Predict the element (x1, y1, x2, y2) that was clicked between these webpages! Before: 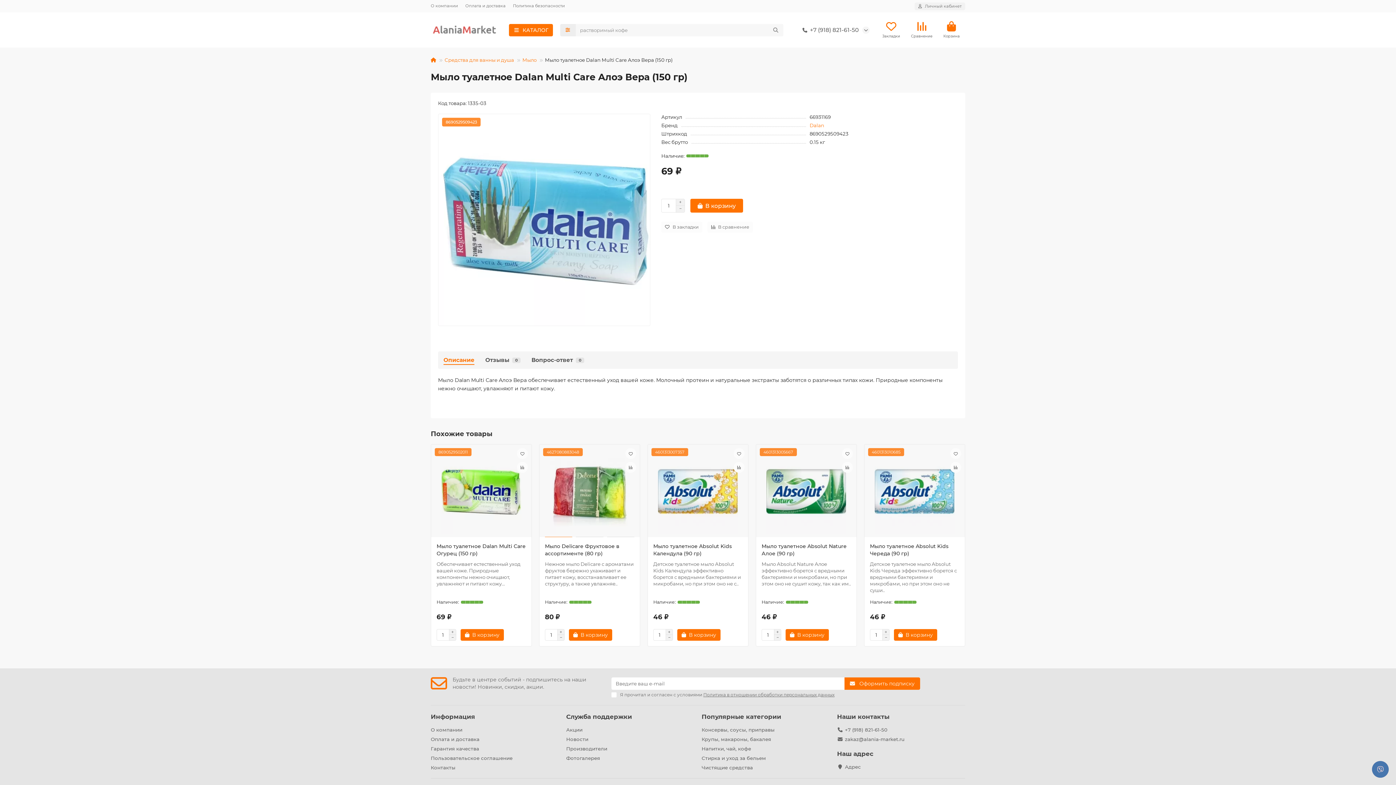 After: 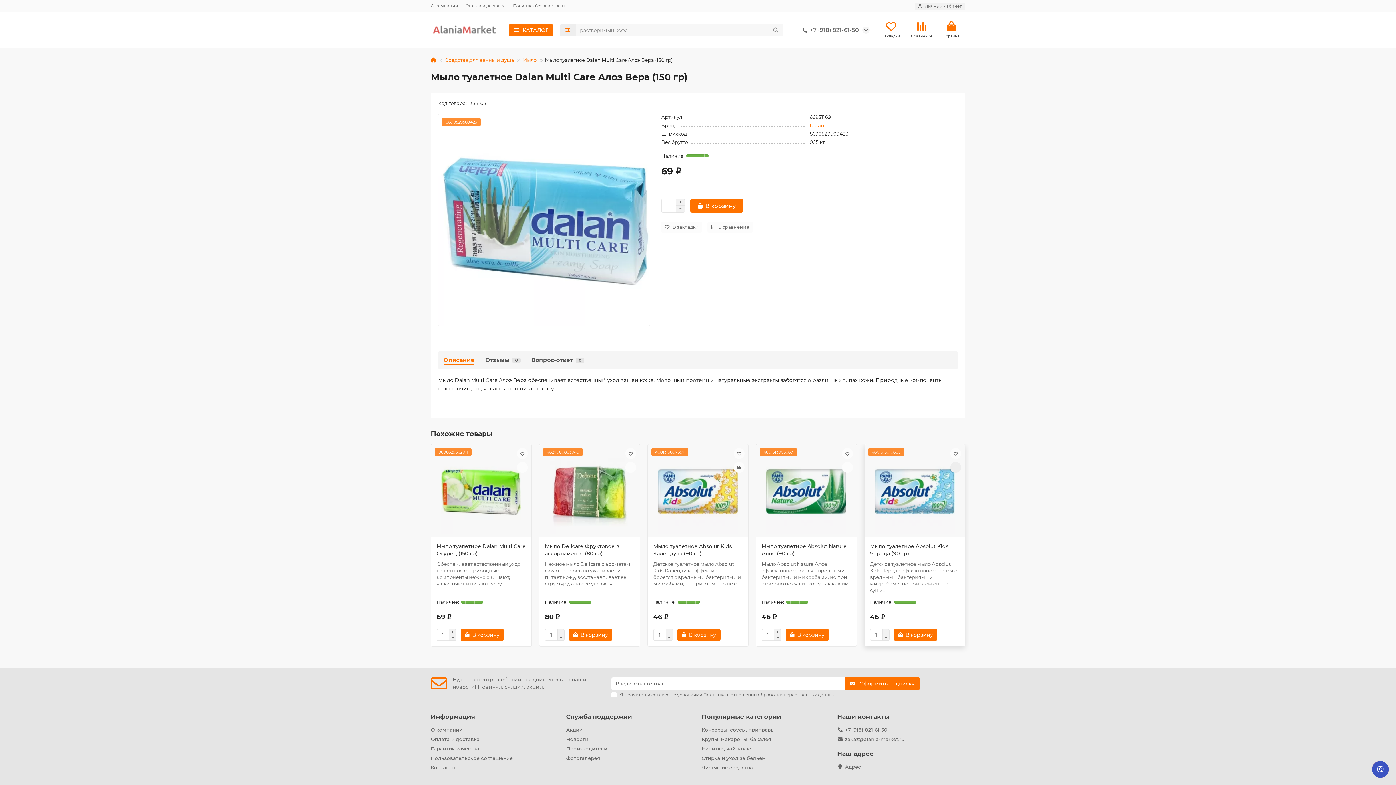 Action: bbox: (950, 462, 961, 473)